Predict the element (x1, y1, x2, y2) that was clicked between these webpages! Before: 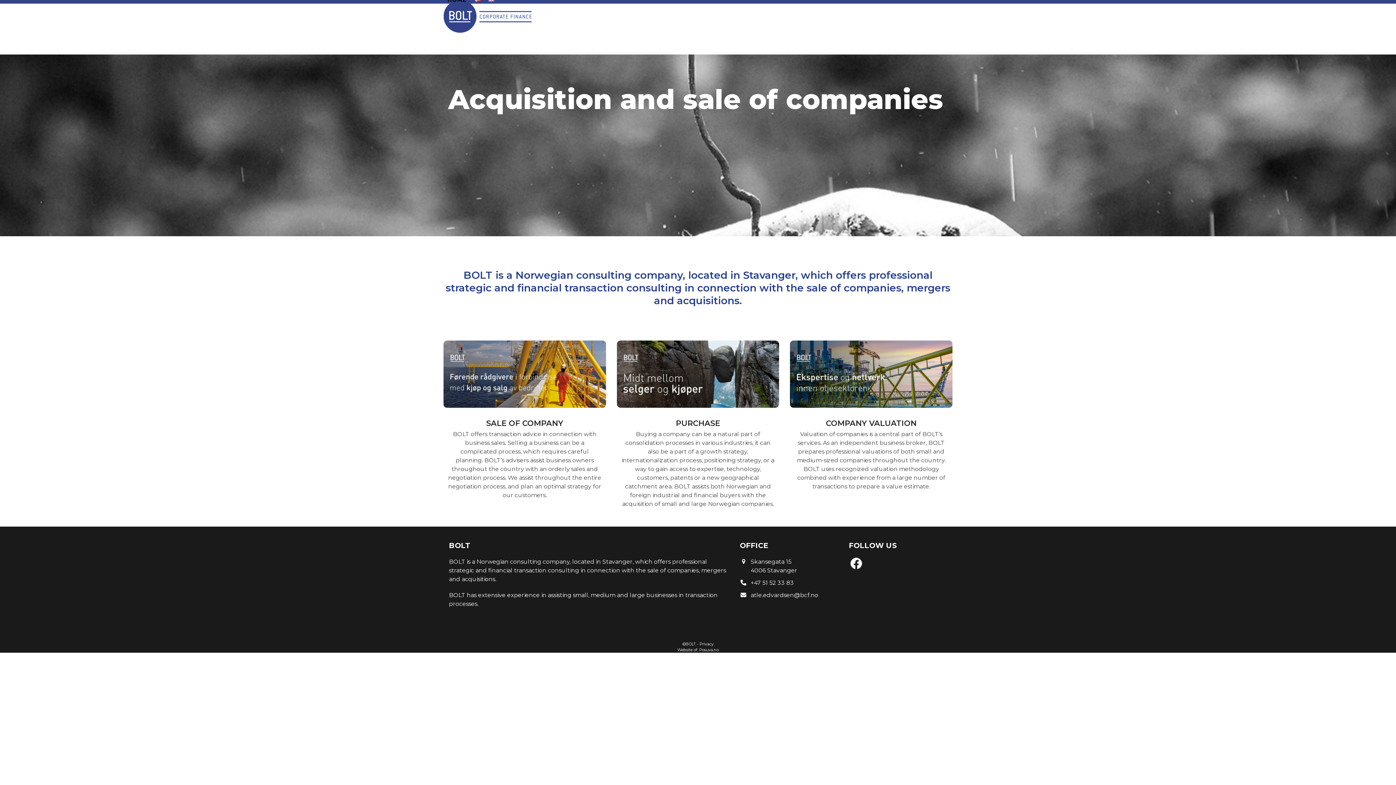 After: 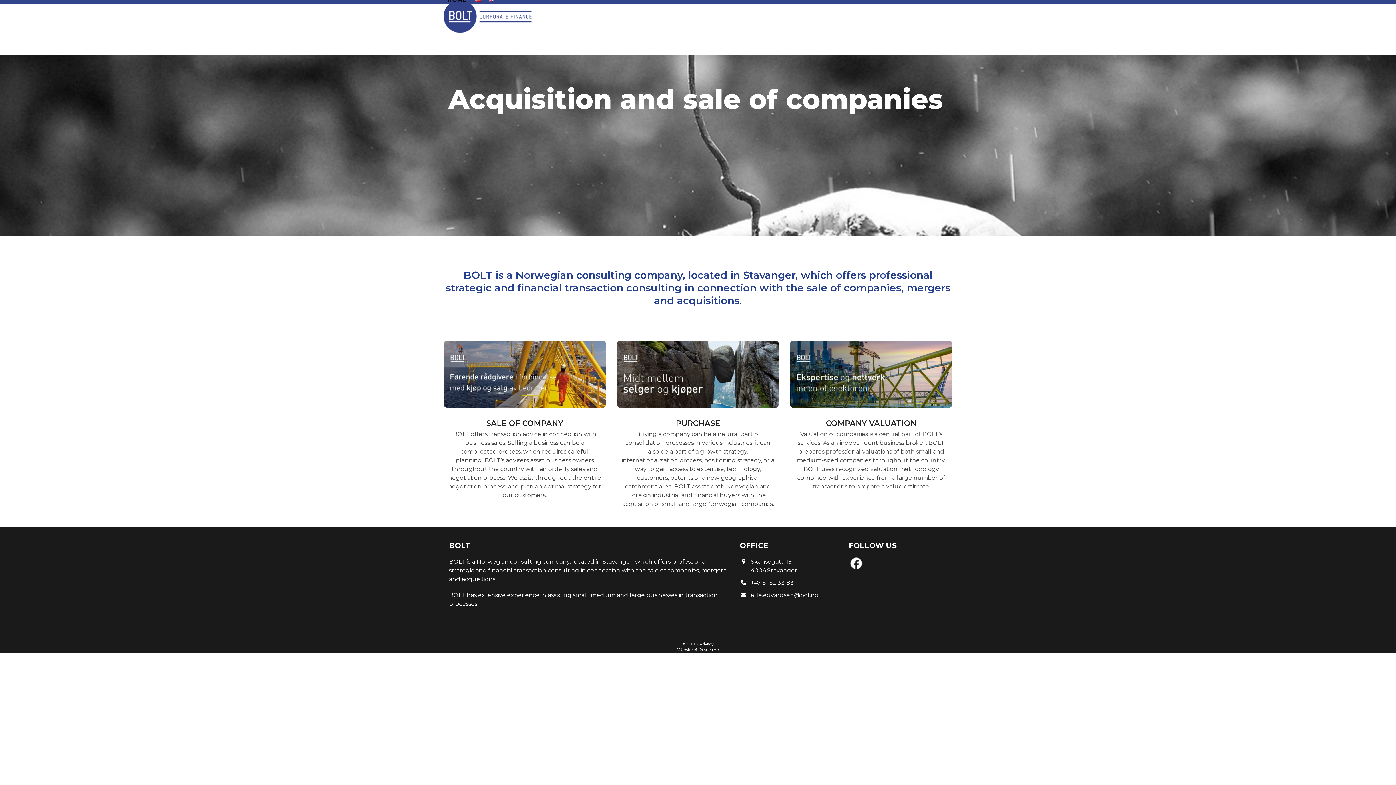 Action: bbox: (443, 12, 538, 19)